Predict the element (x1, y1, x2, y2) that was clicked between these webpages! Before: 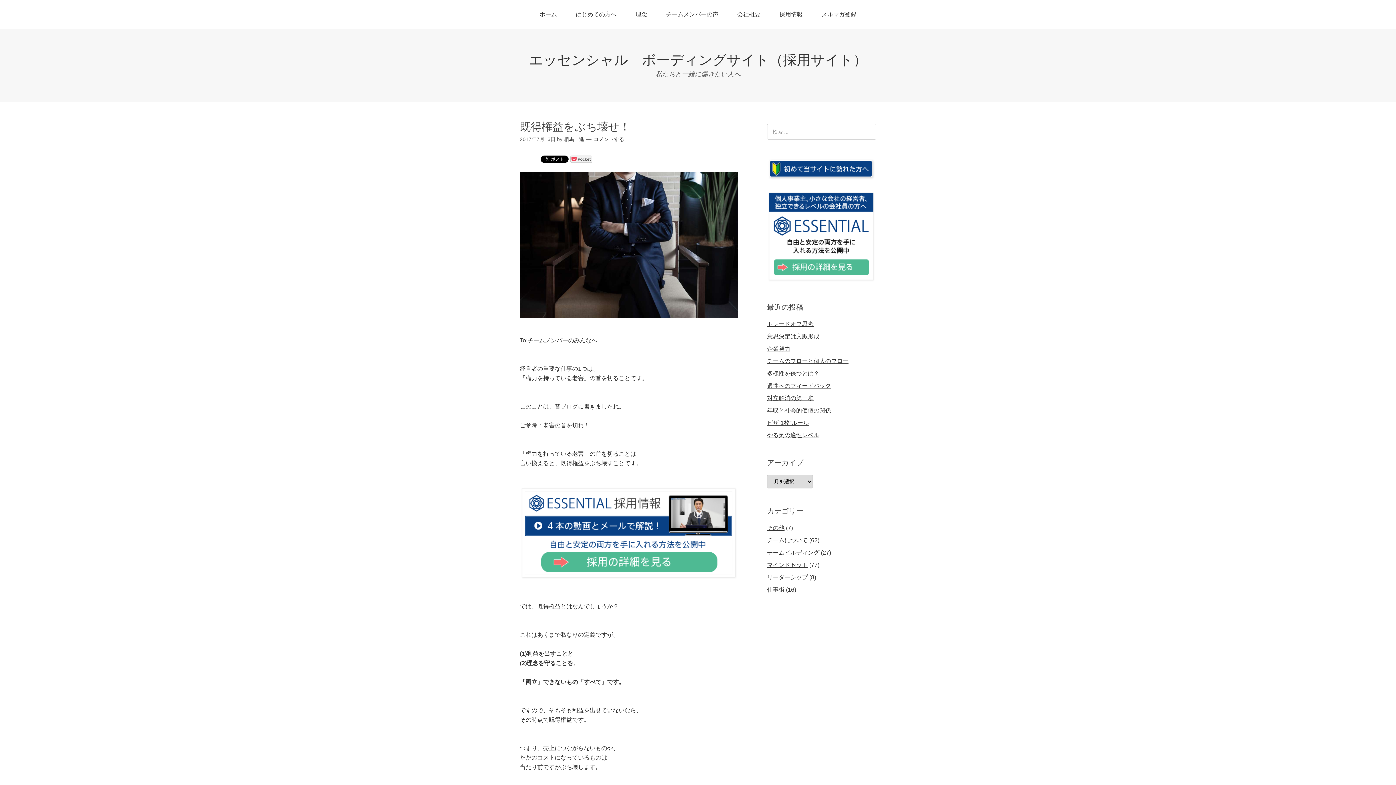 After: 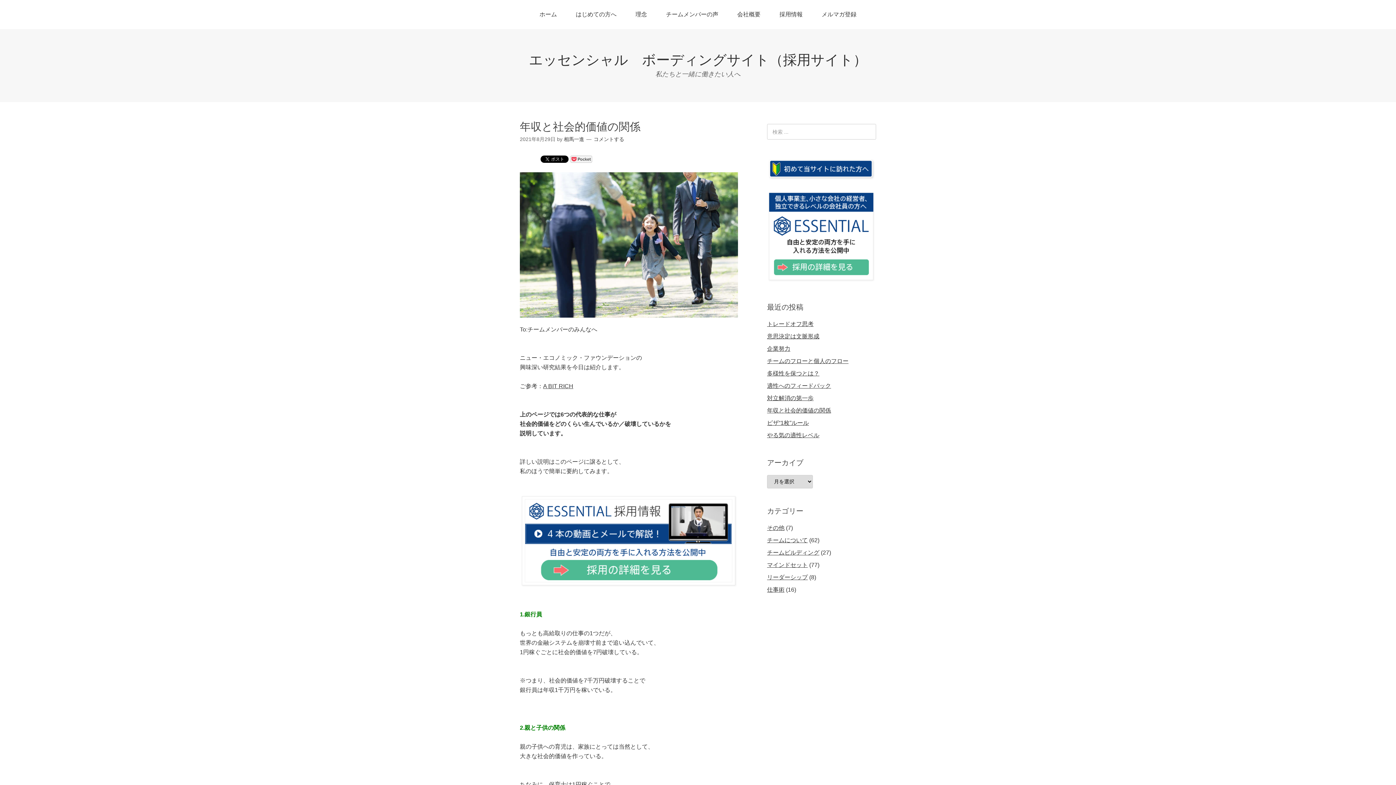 Action: bbox: (767, 407, 831, 413) label: 年収と社会的価値の関係